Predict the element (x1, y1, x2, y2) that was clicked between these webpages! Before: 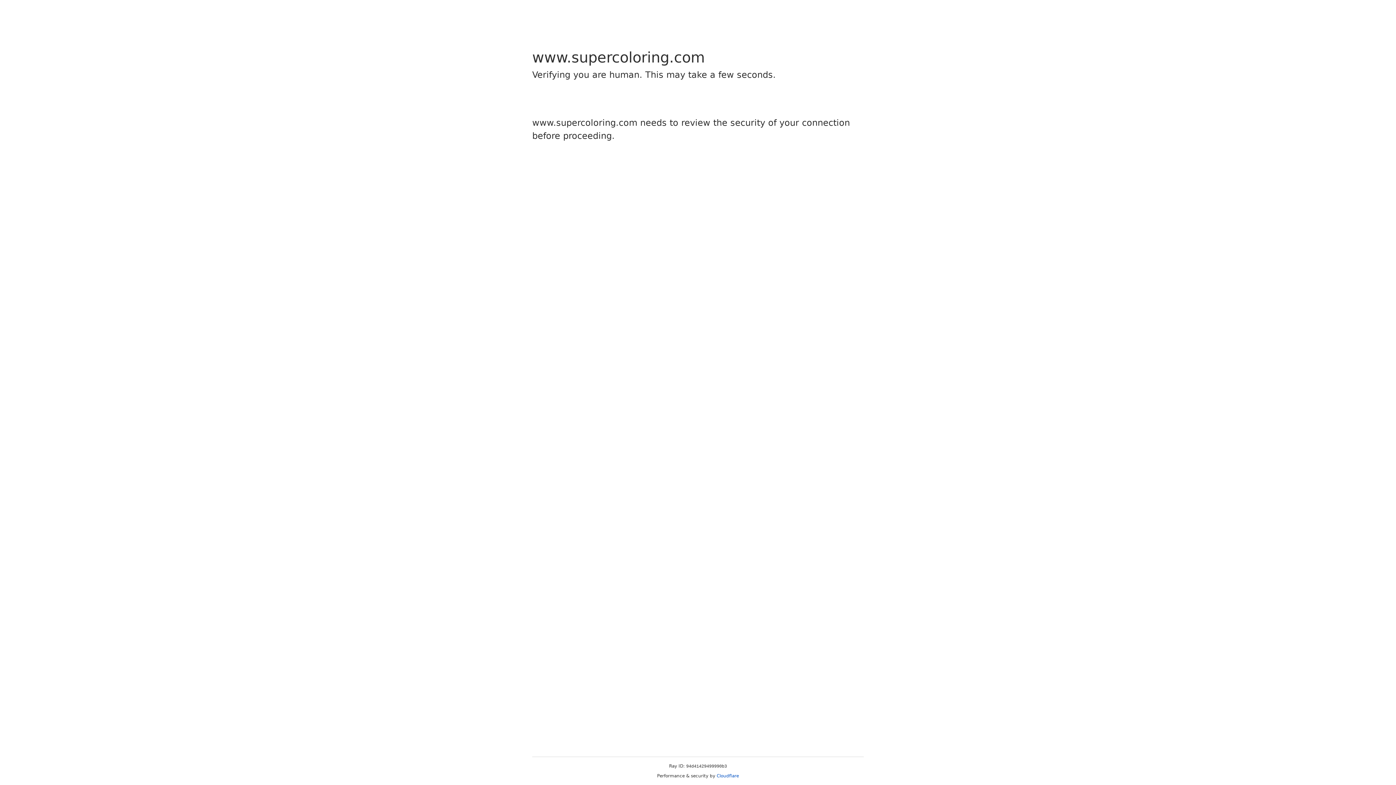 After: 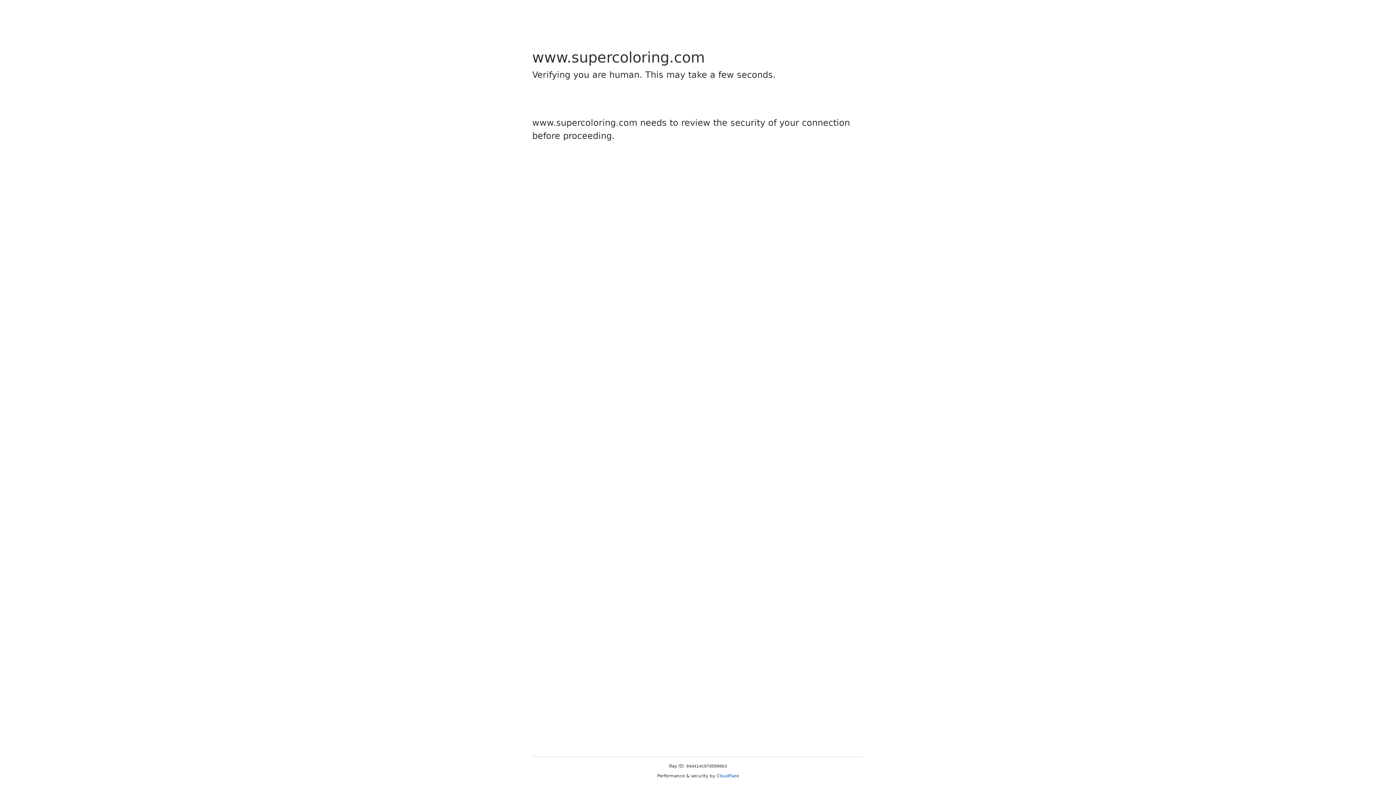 Action: label: Cloudflare bbox: (716, 773, 739, 778)